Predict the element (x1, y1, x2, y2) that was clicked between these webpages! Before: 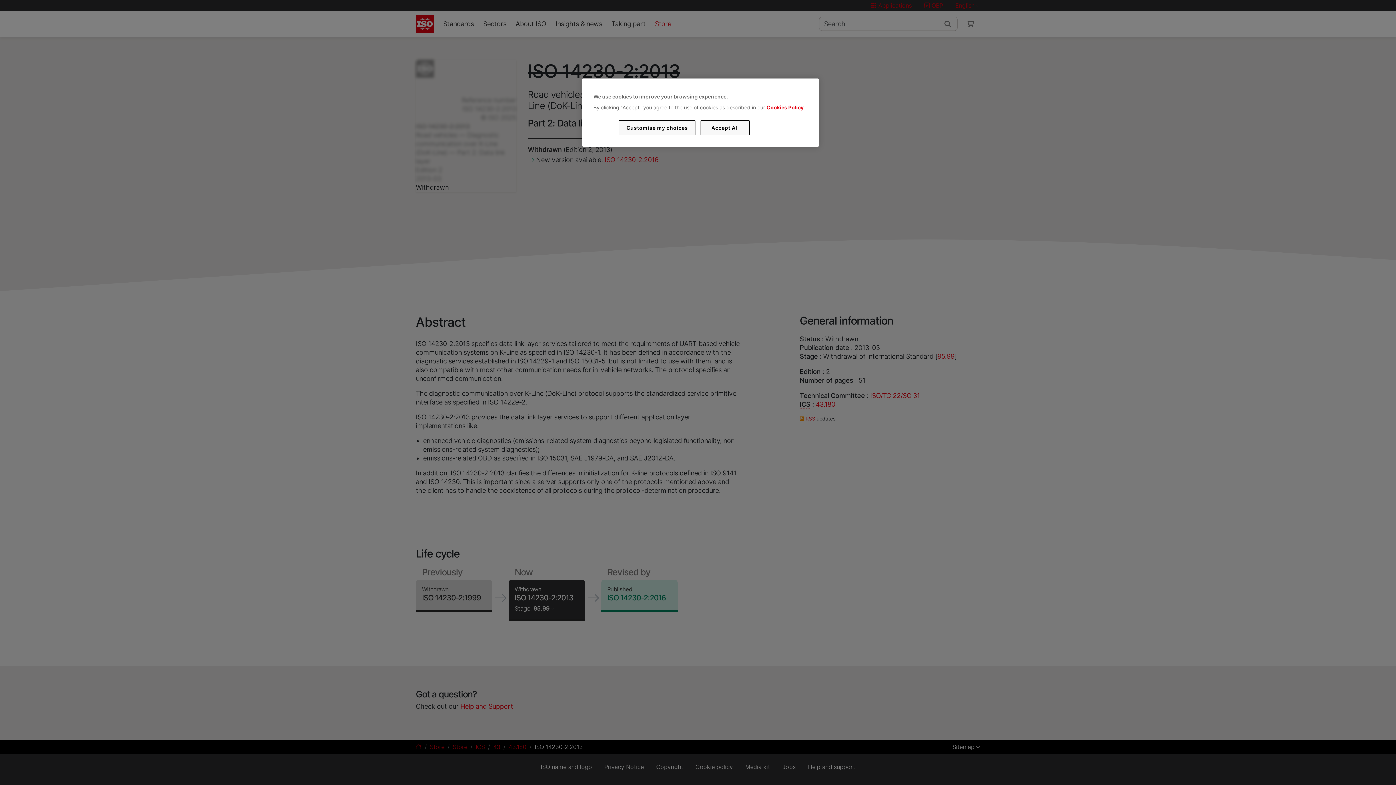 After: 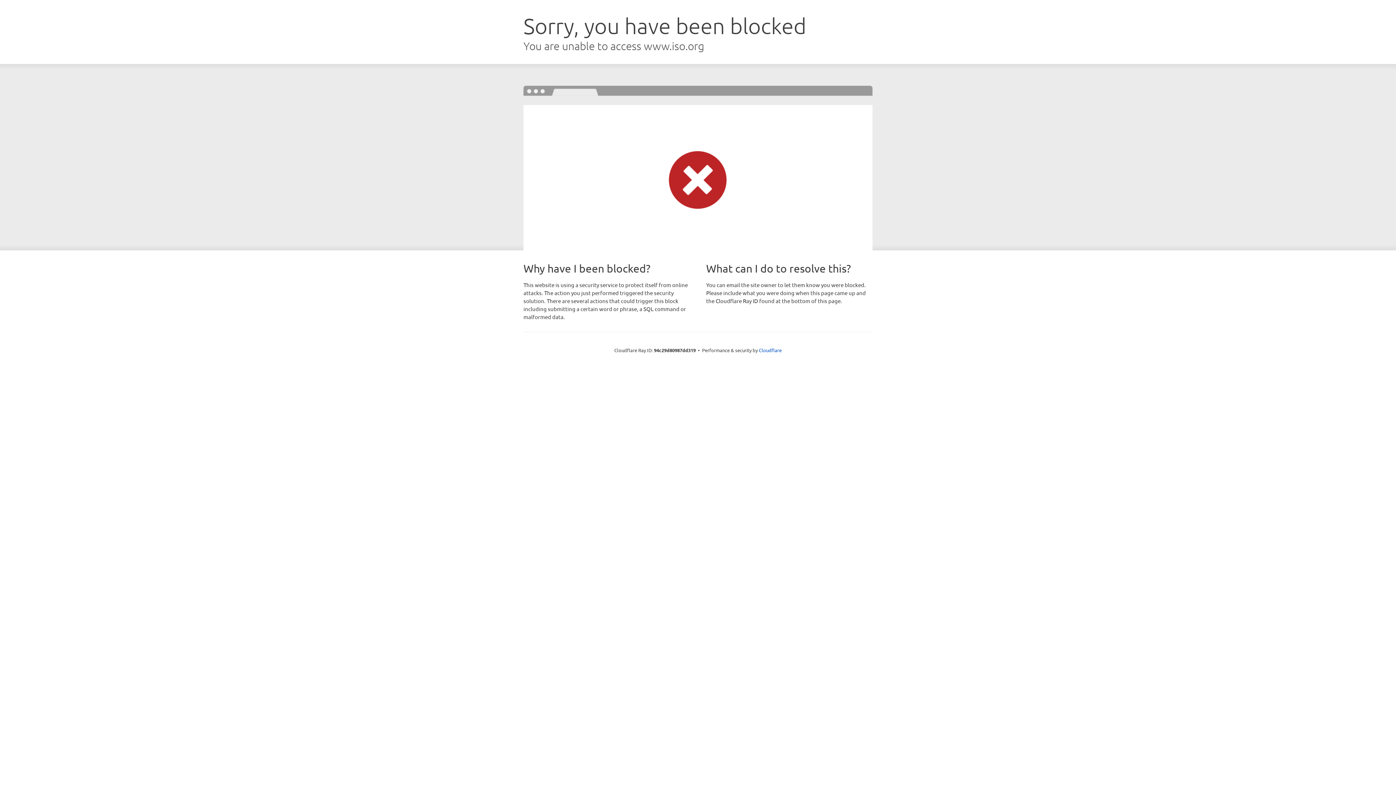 Action: label: Cookies Policy bbox: (766, 104, 803, 110)